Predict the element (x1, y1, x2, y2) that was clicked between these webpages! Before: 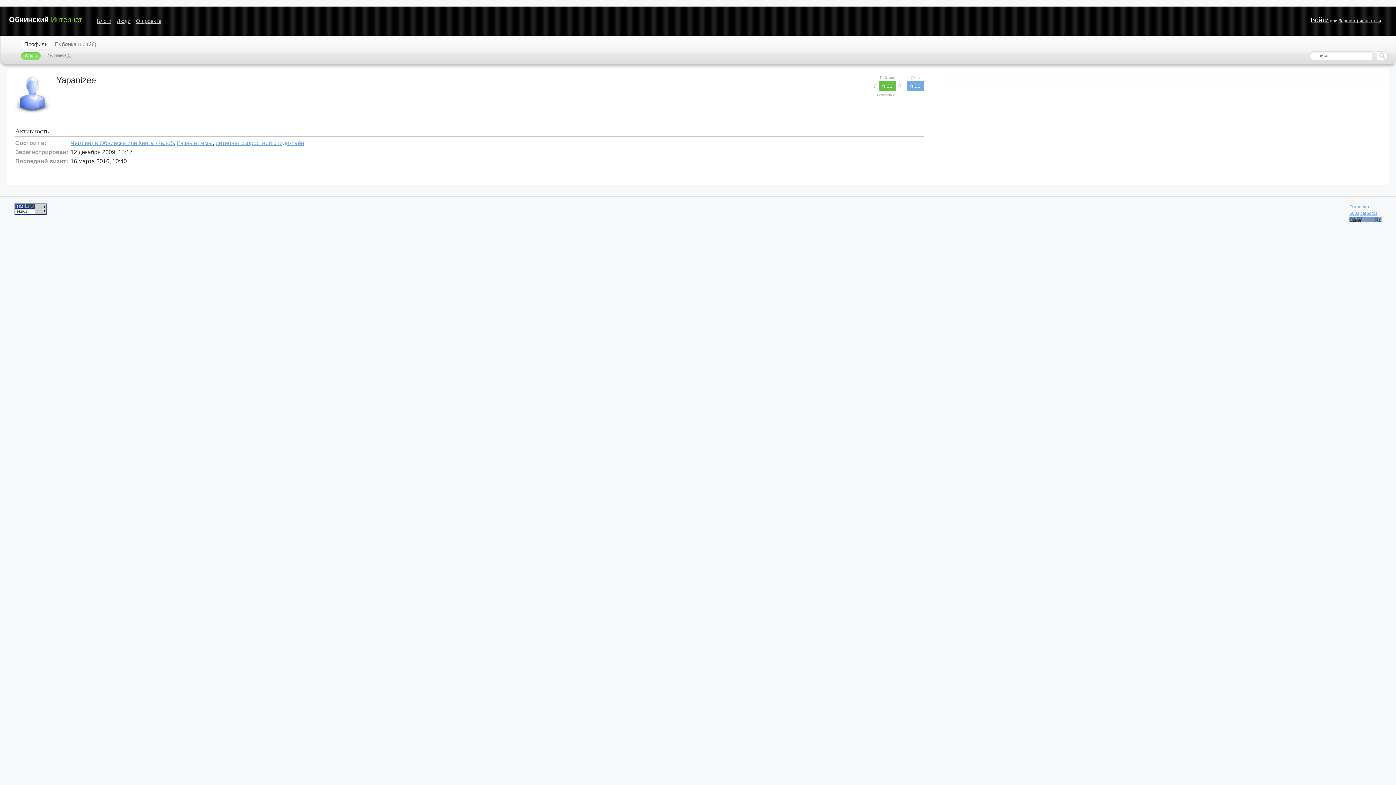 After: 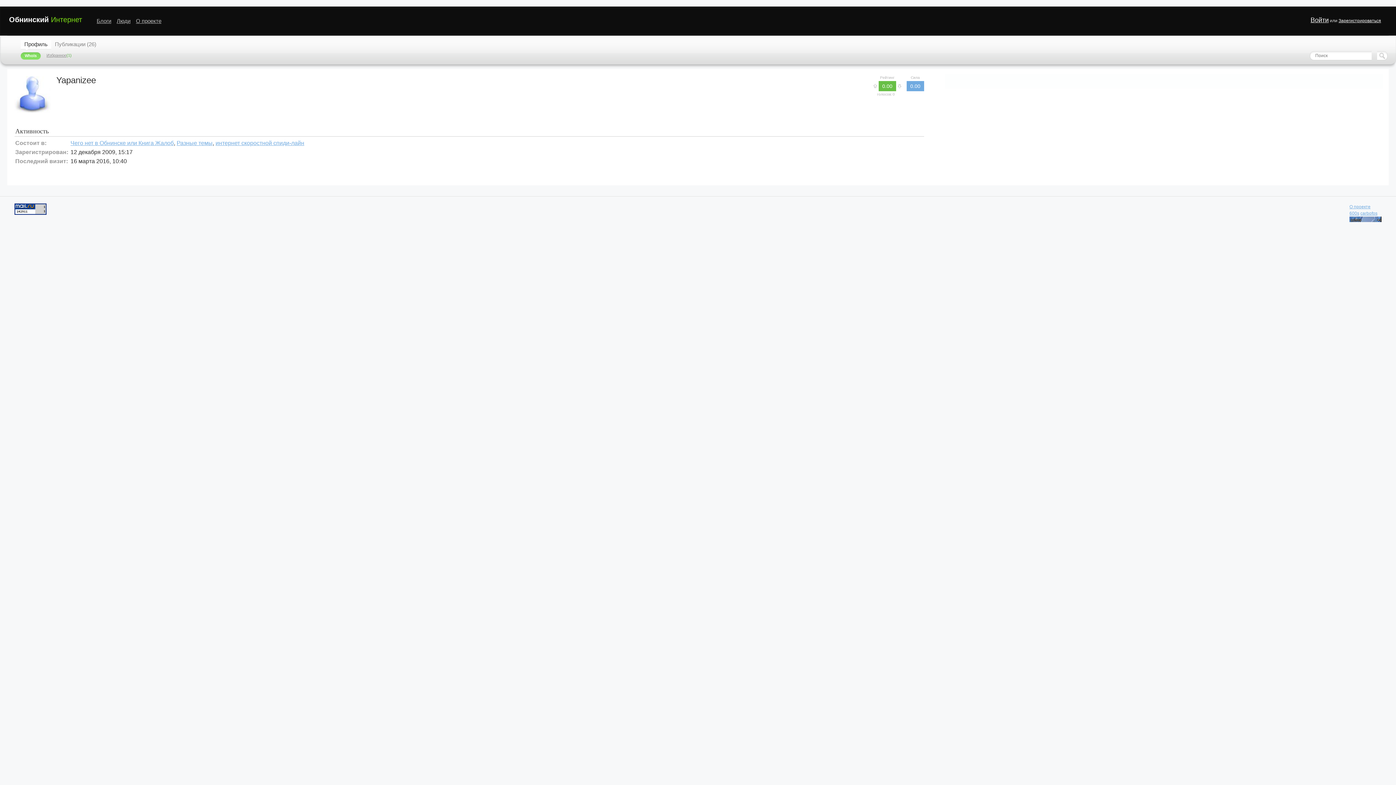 Action: bbox: (24, 53, 36, 57) label: Whois